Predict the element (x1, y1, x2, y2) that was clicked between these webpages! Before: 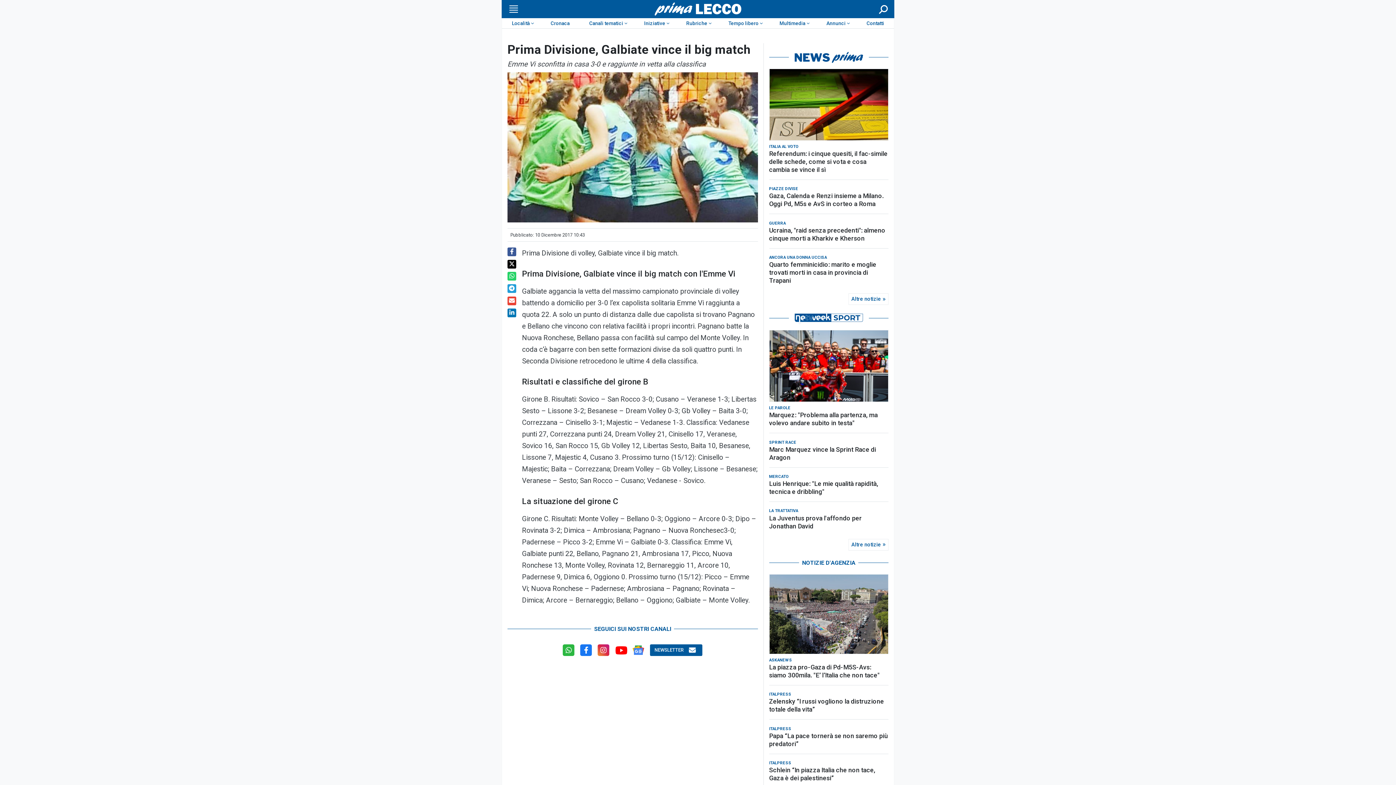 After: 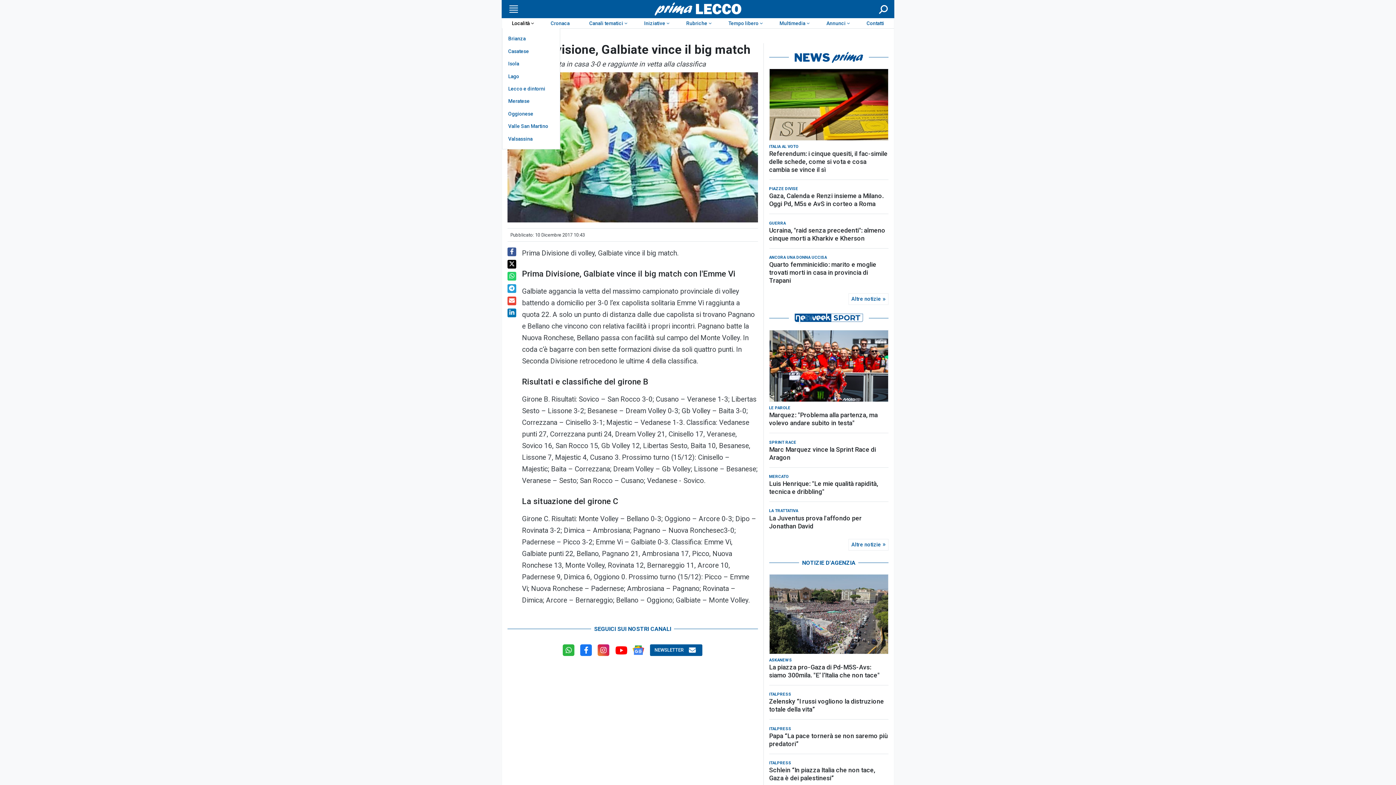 Action: bbox: (502, 18, 541, 28) label: Località